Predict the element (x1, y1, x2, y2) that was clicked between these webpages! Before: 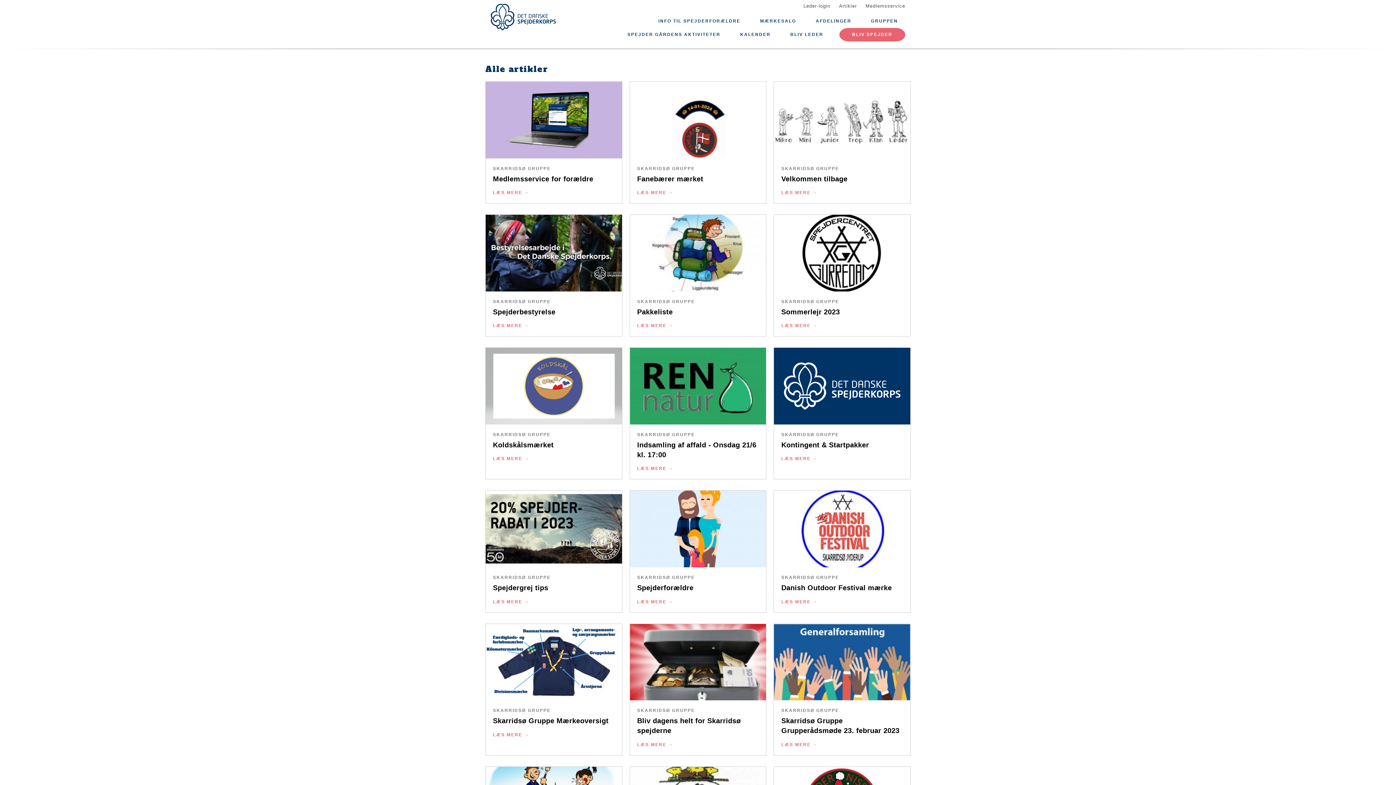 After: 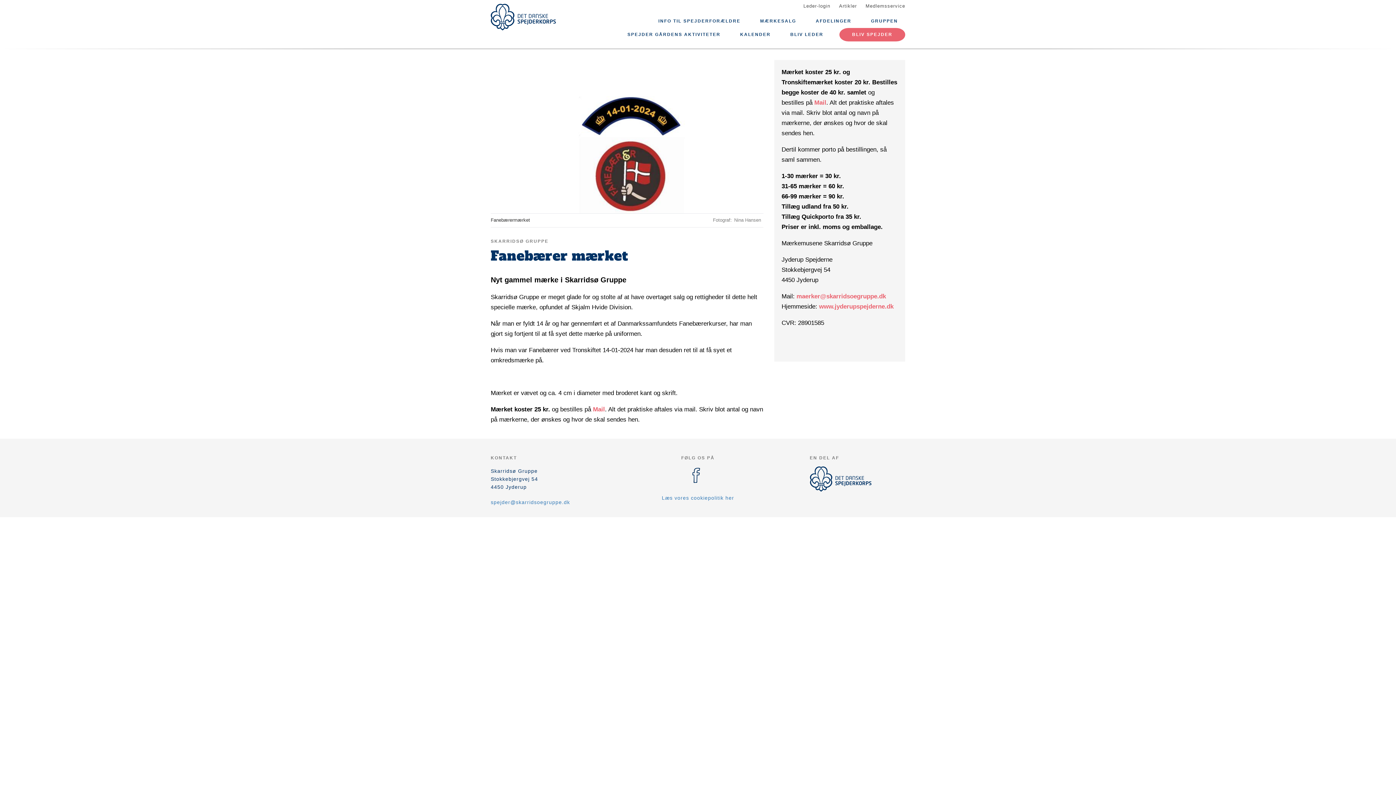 Action: label: SKARRIDSØ GRUPPE
Fanebærer mærket
LÆS MERE  bbox: (629, 81, 766, 203)